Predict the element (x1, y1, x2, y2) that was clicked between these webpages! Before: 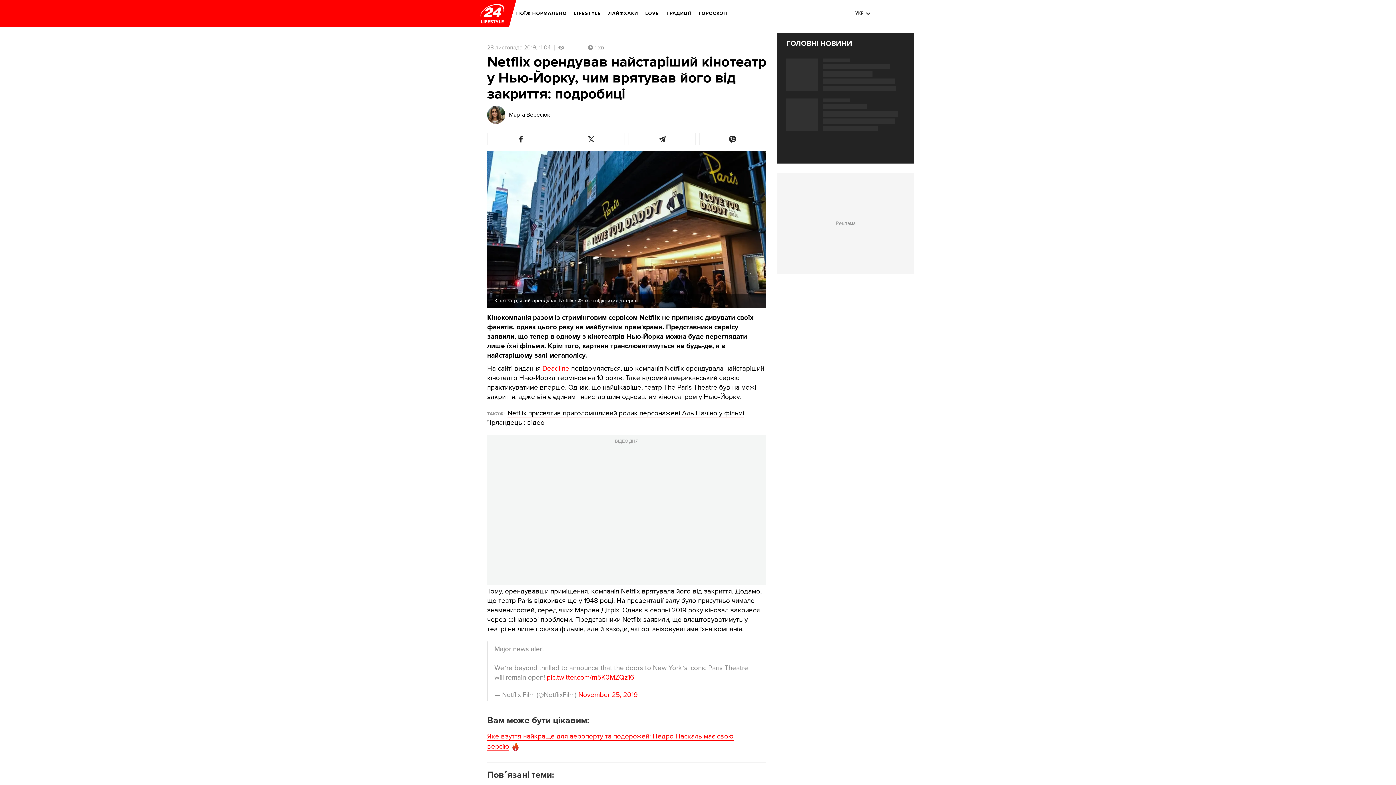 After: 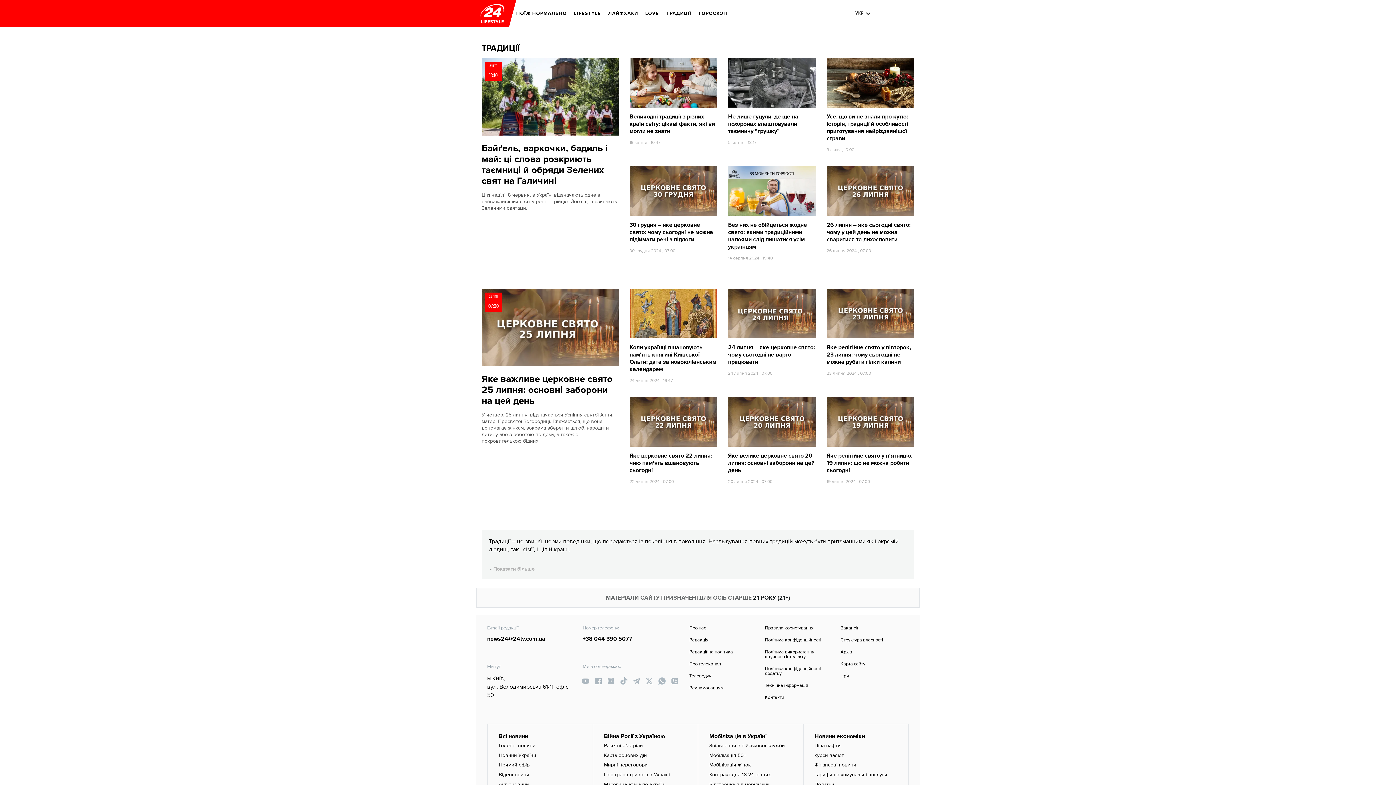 Action: label: ТРАДИЦІЇ bbox: (666, 5, 691, 21)